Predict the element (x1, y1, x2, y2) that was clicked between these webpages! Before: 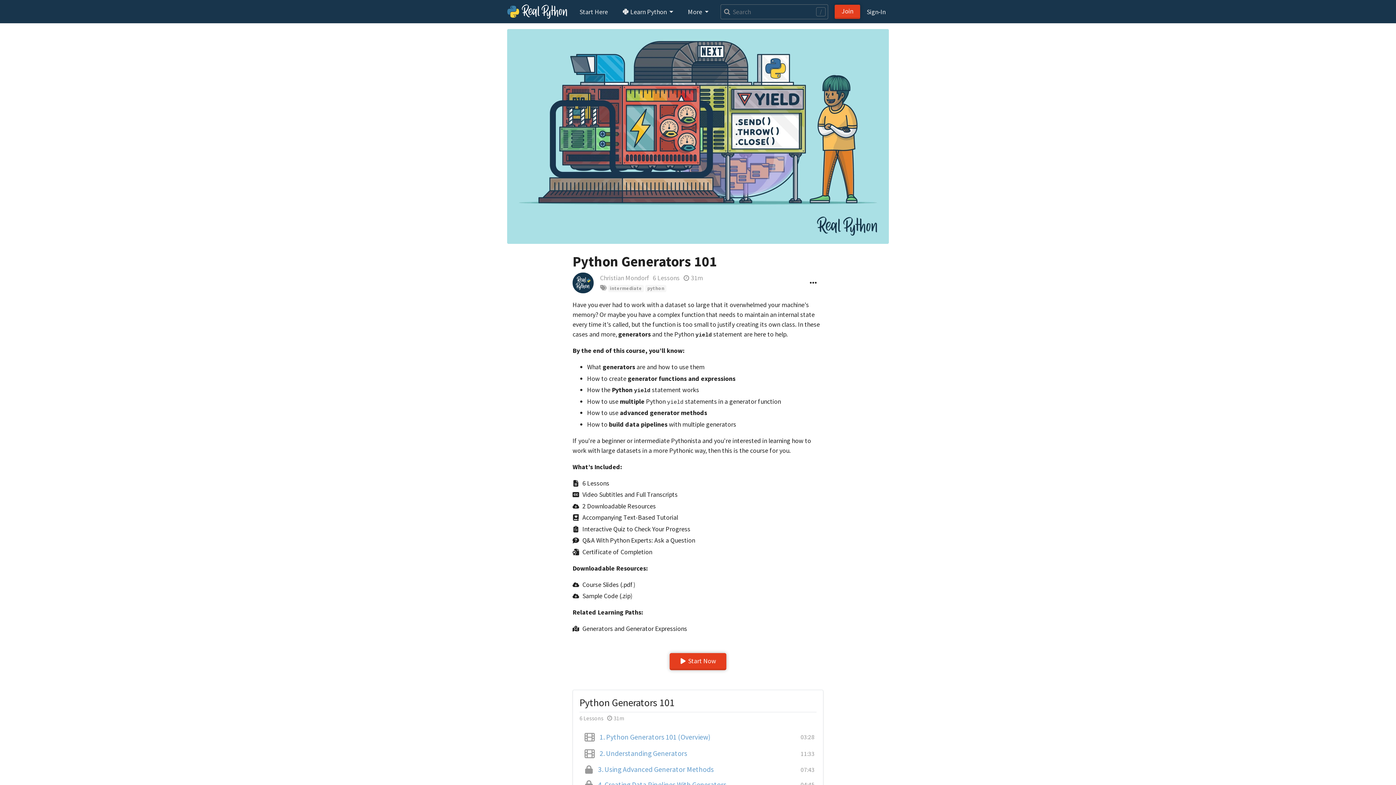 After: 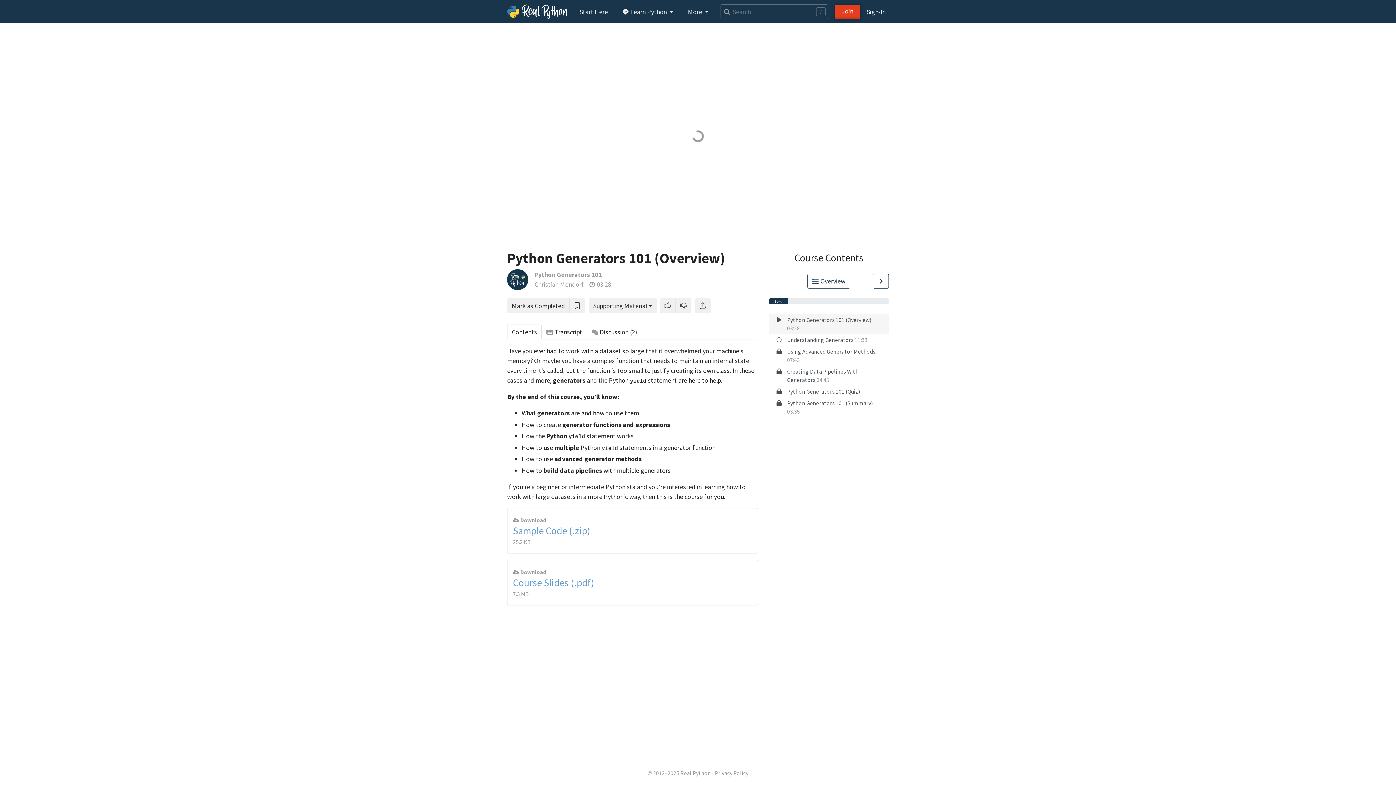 Action: bbox: (579, 729, 816, 745) label: 1. Python Generators 101 (Overview)
03:28